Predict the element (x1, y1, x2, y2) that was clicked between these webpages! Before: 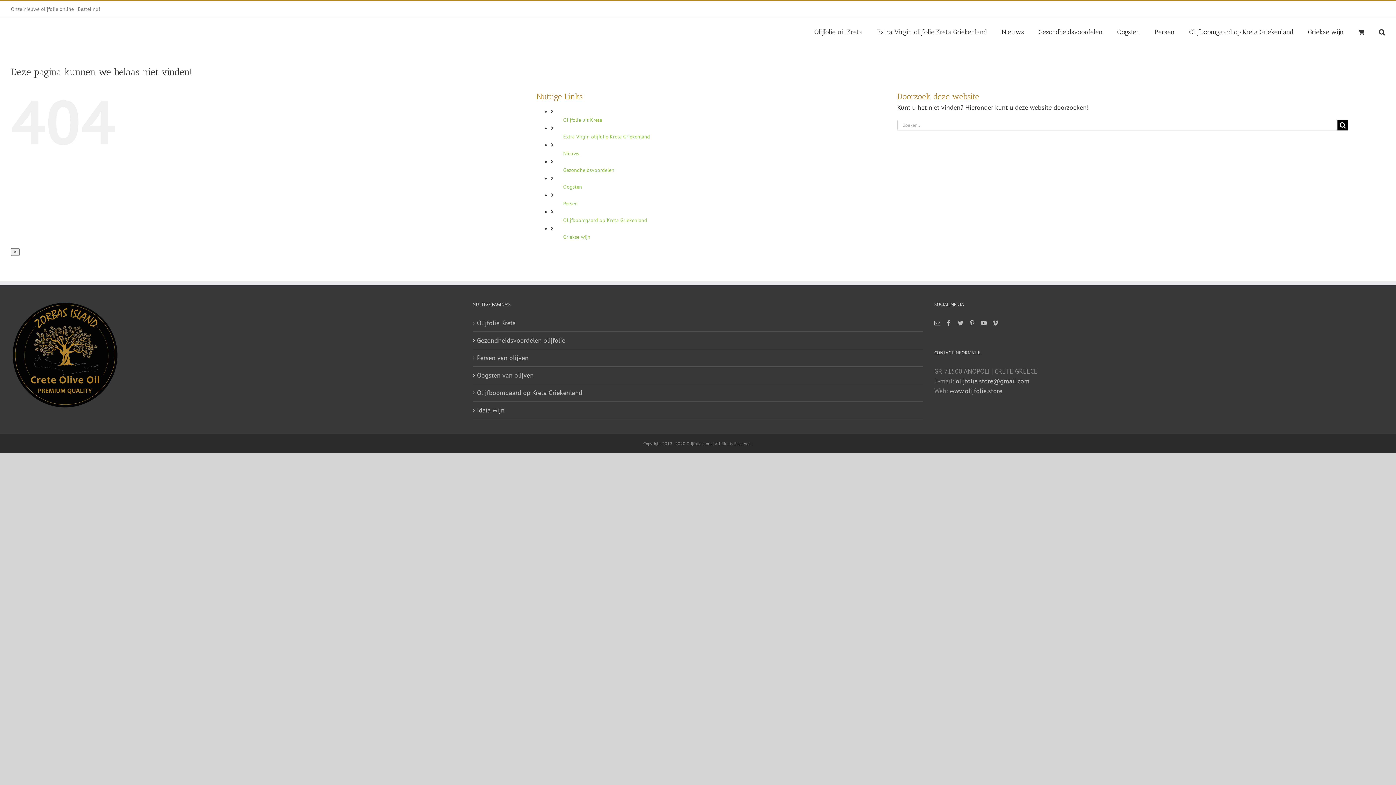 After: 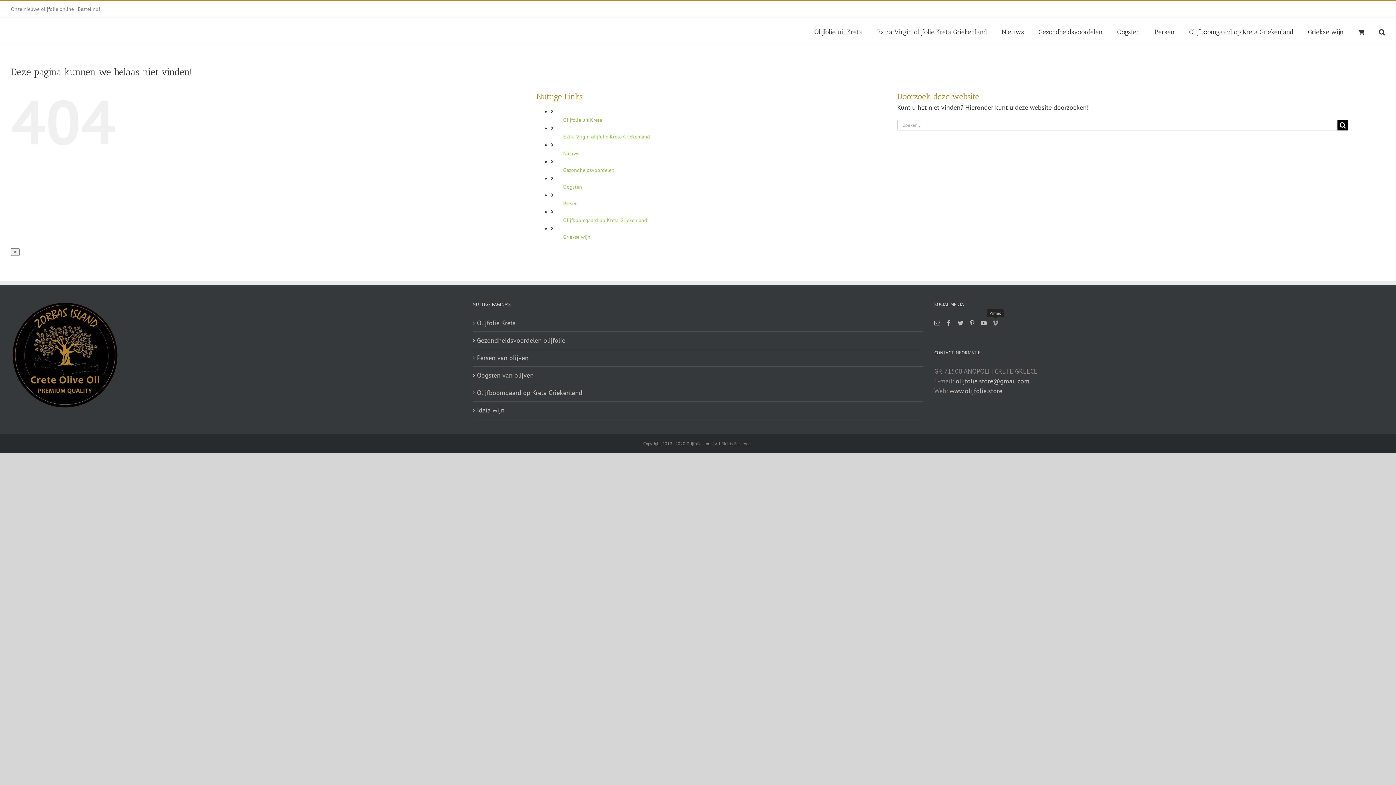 Action: bbox: (992, 320, 998, 326) label: Vimeo